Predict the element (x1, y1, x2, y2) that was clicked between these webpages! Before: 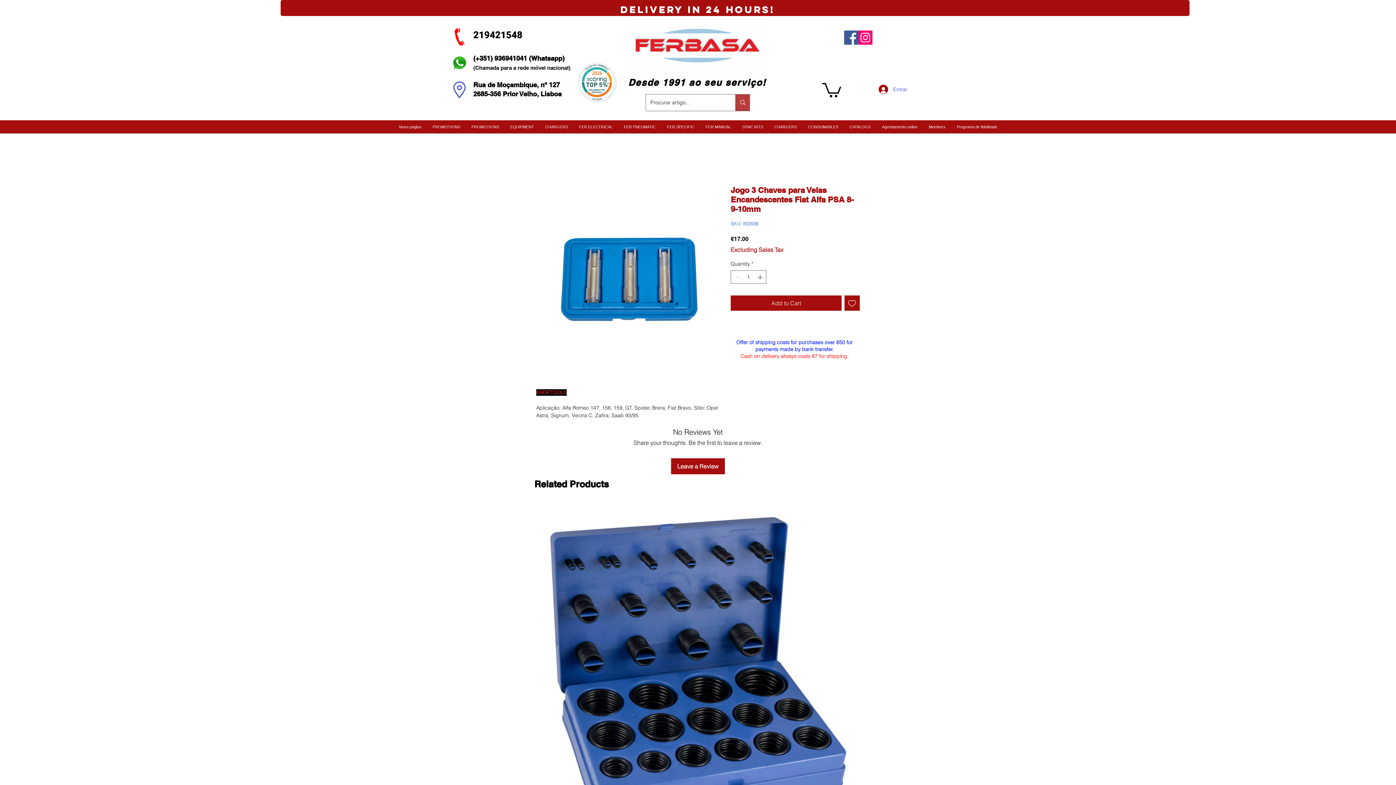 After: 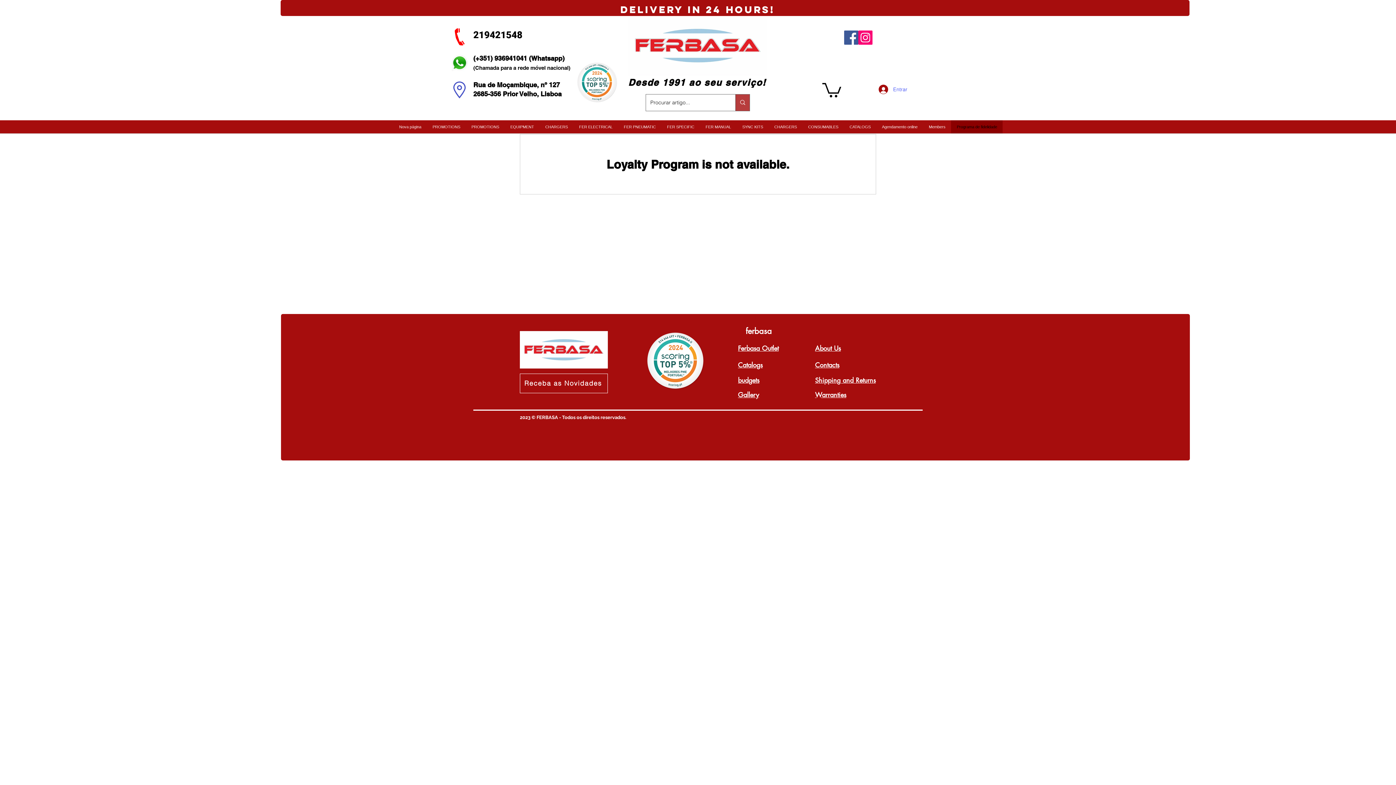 Action: bbox: (951, 120, 1002, 133) label: Programa de fidelidade